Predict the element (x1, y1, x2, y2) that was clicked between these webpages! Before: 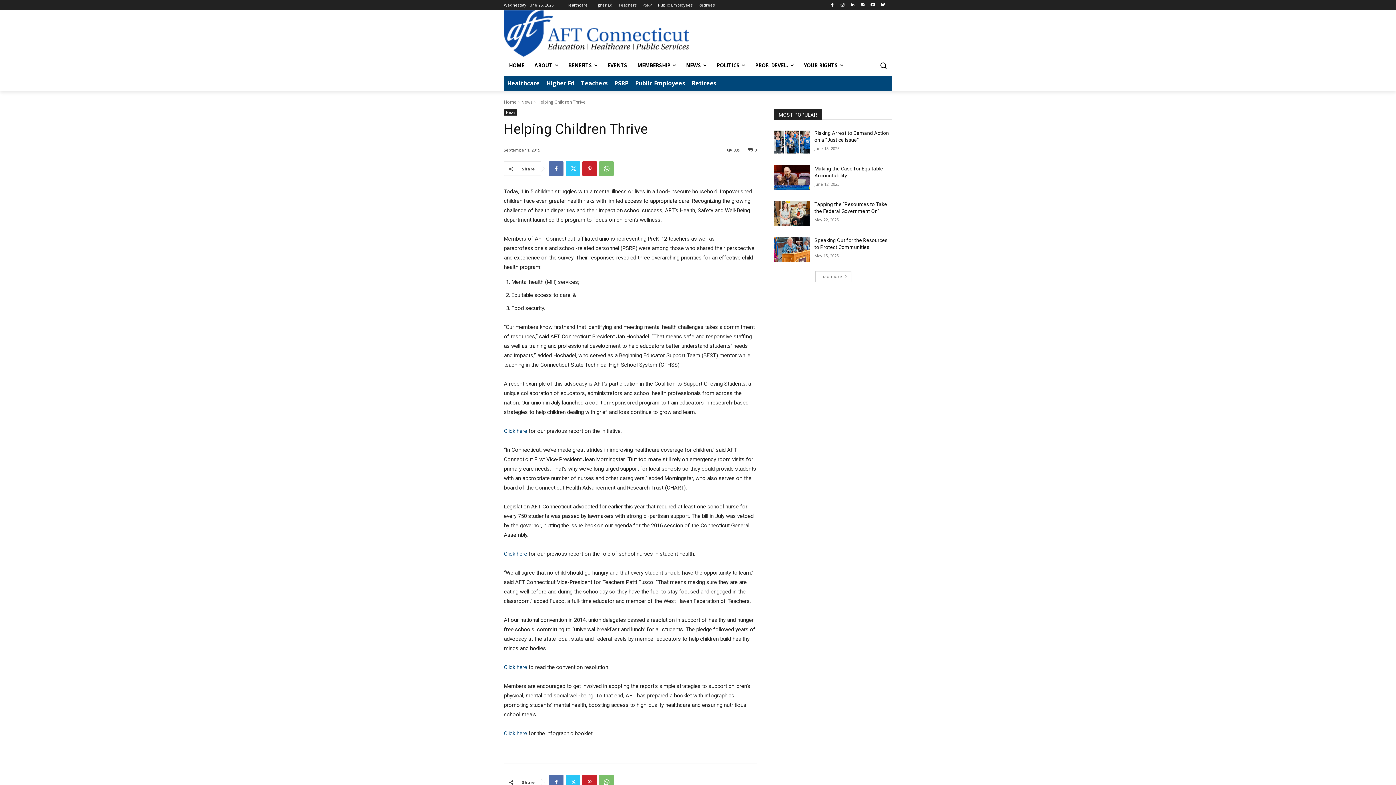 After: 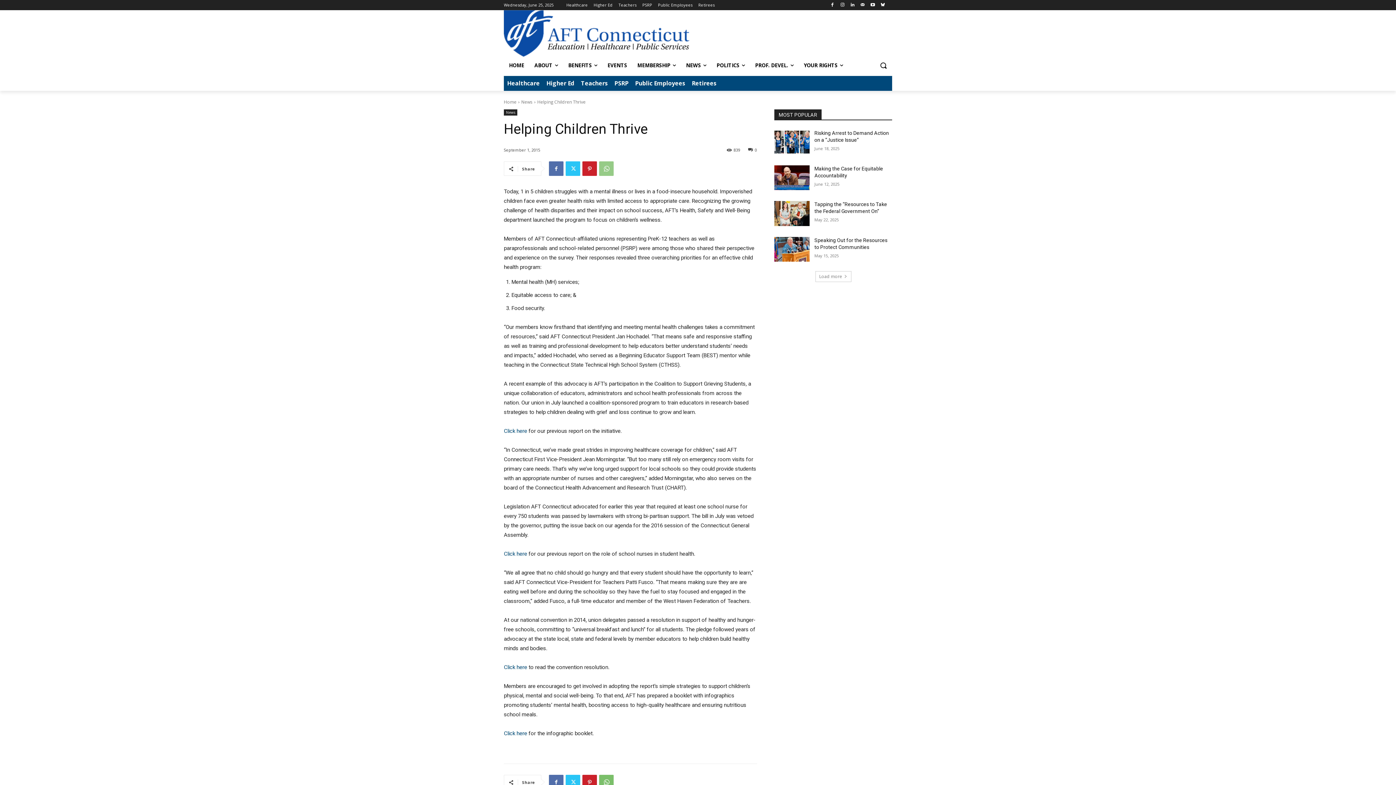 Action: bbox: (599, 161, 613, 176)